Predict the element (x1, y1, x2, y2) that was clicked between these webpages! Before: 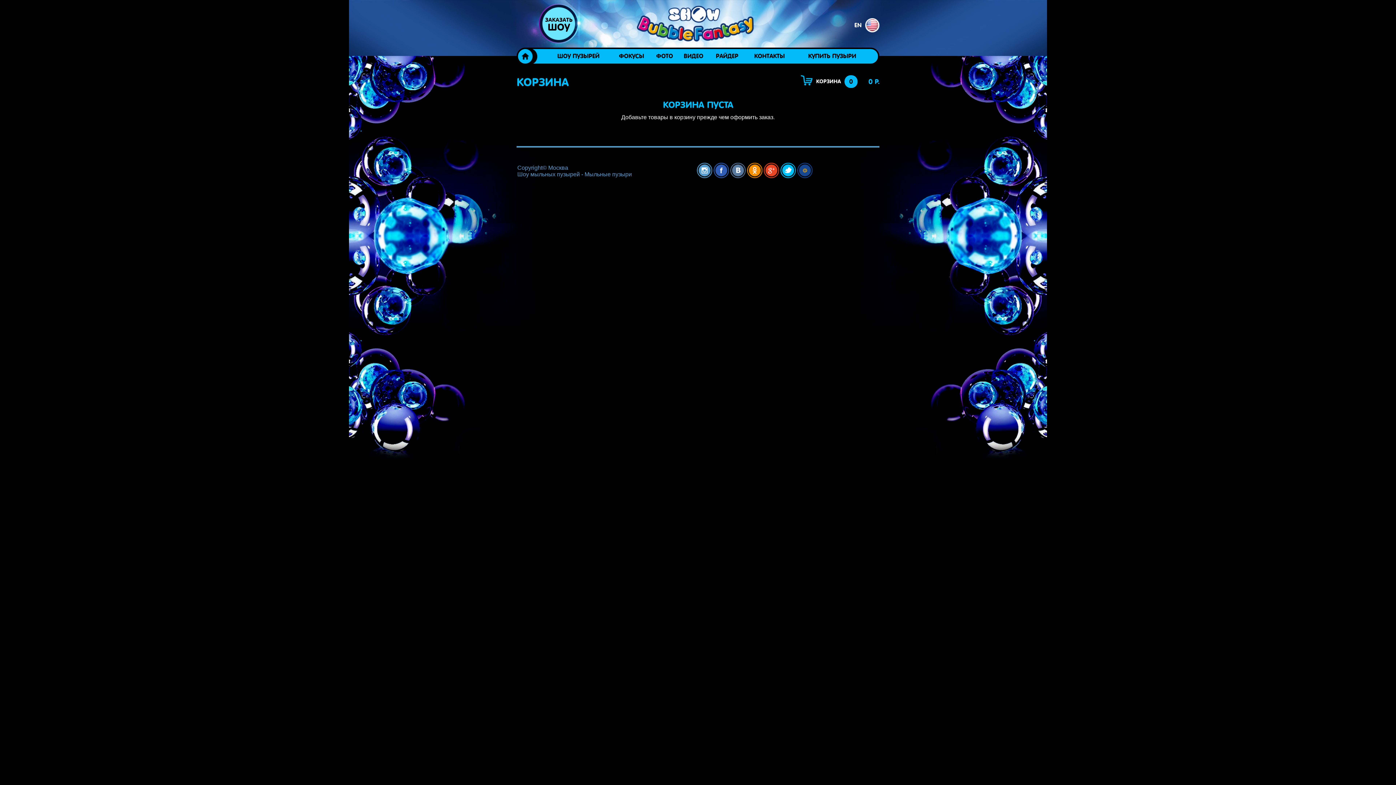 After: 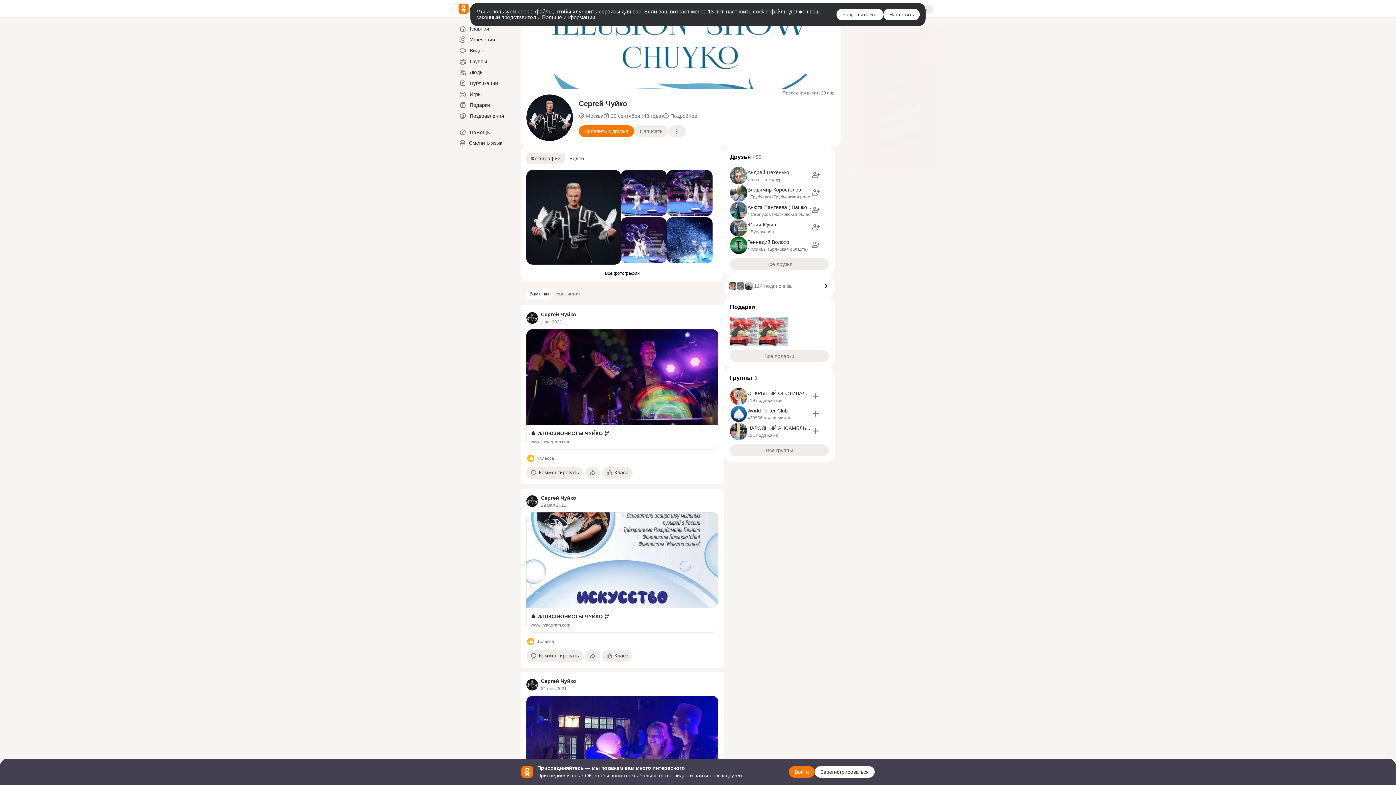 Action: bbox: (747, 162, 762, 178)